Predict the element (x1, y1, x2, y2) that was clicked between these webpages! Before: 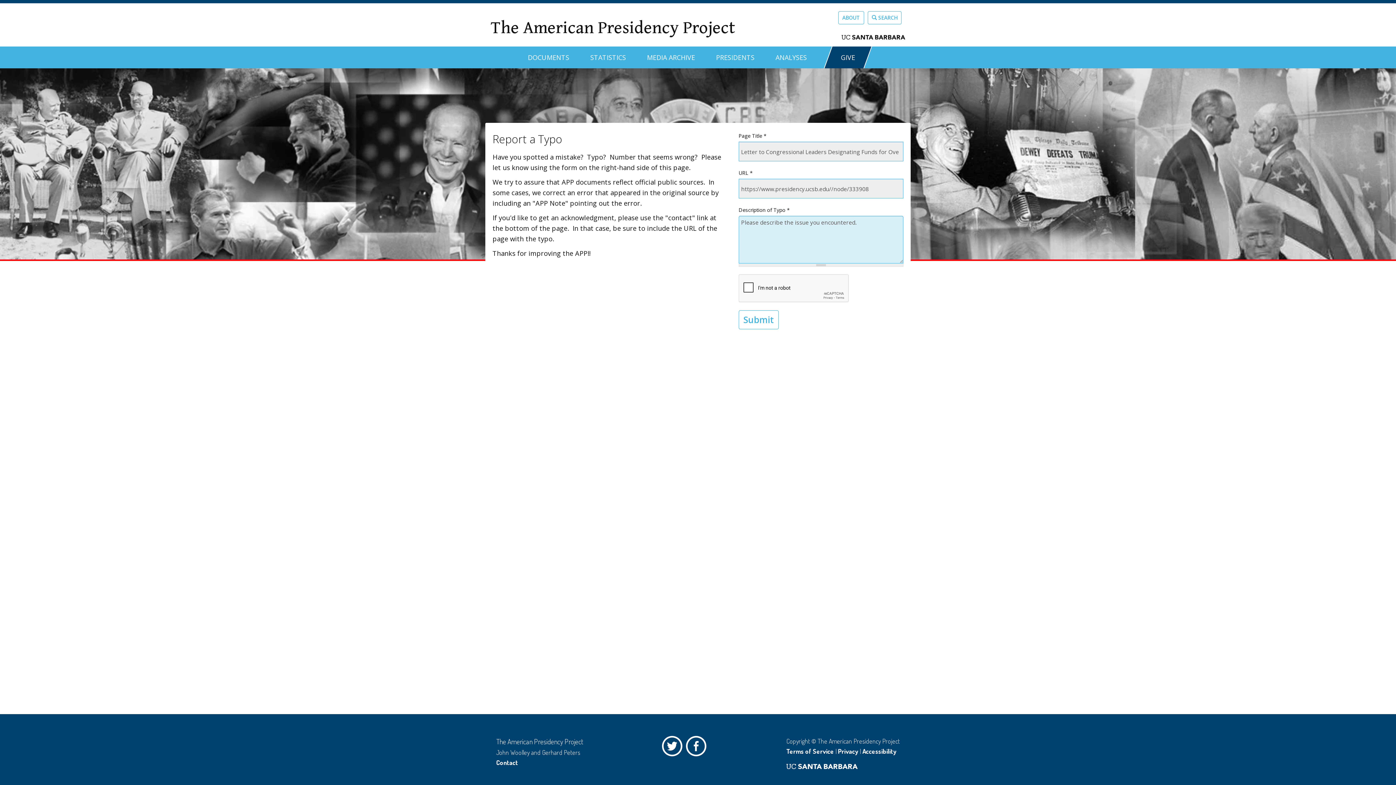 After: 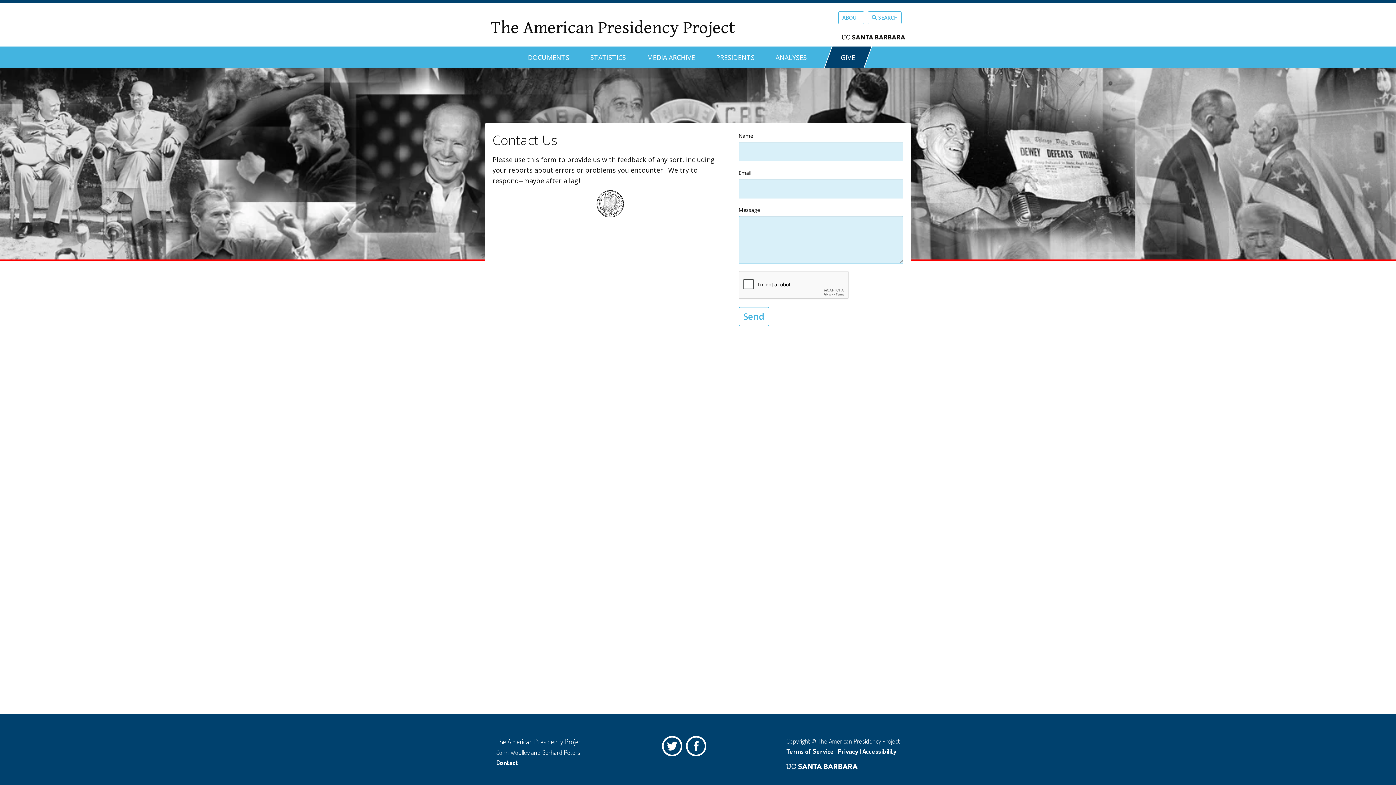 Action: label: Contact bbox: (496, 758, 518, 766)